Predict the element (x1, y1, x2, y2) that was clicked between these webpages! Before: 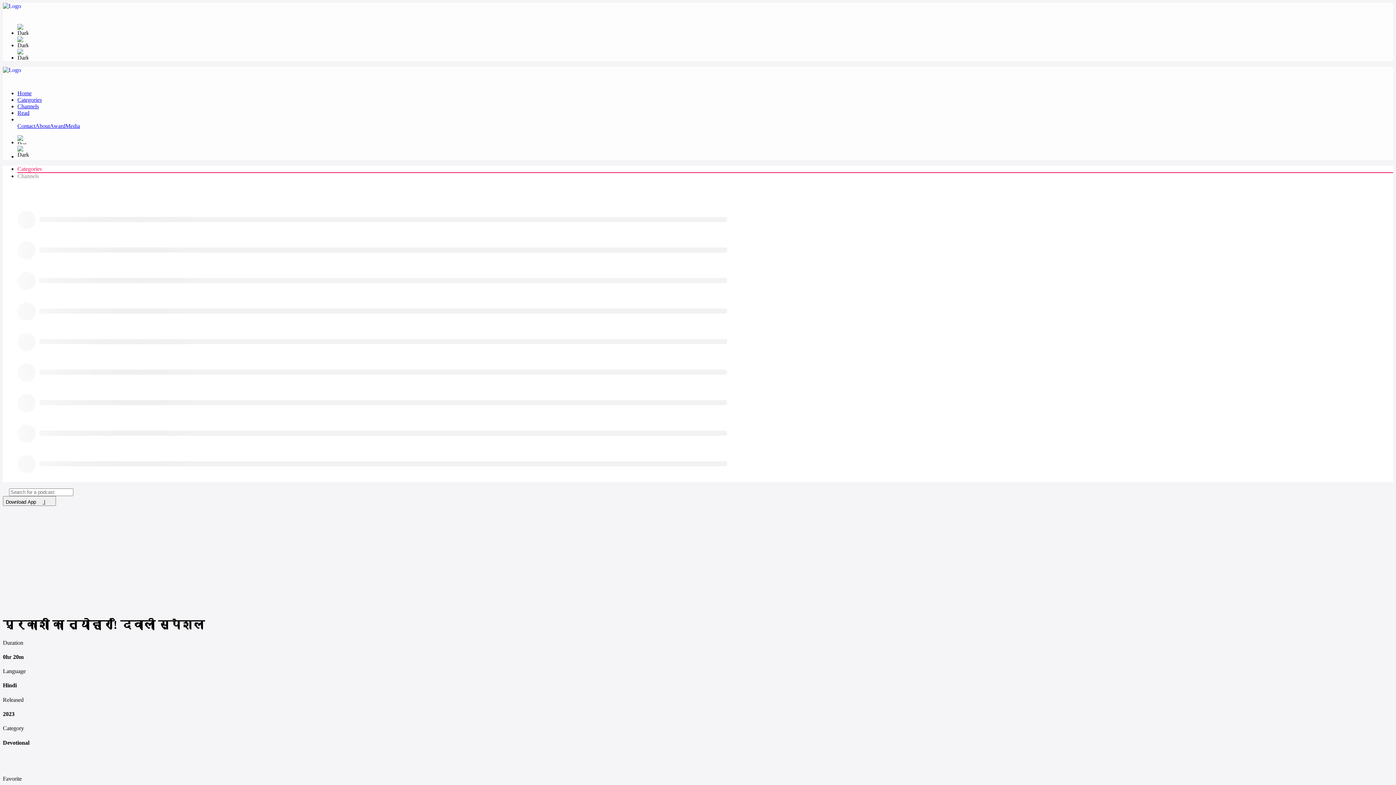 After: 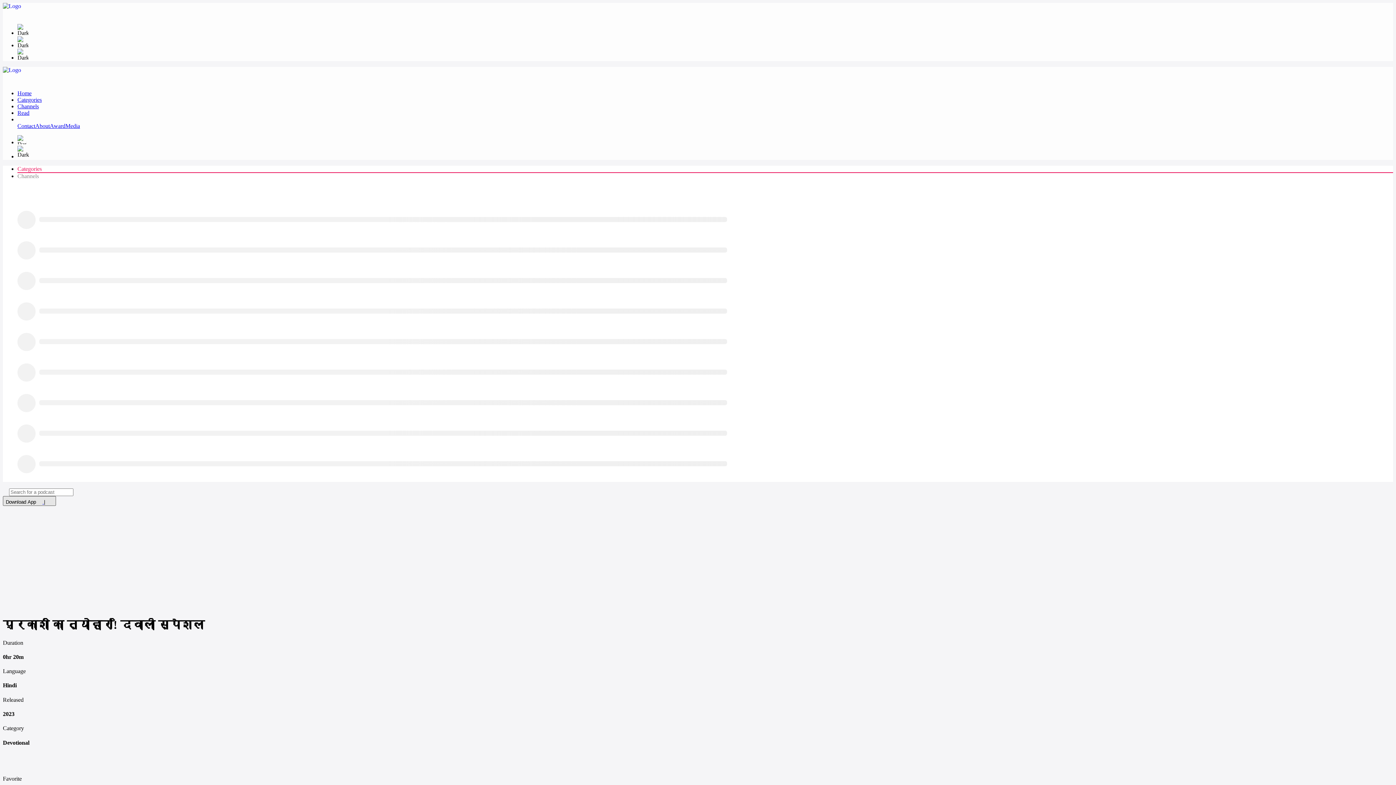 Action: bbox: (46, 499, 53, 505)